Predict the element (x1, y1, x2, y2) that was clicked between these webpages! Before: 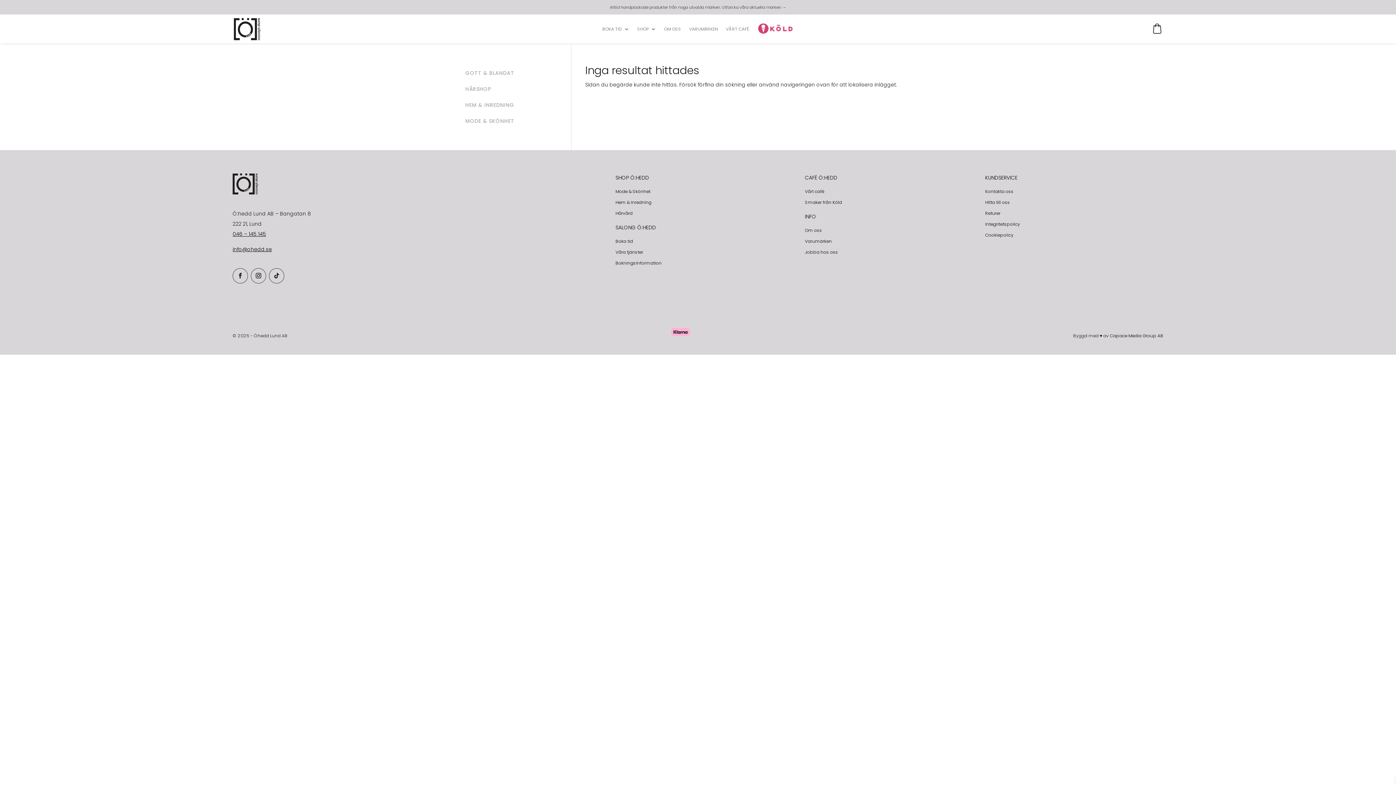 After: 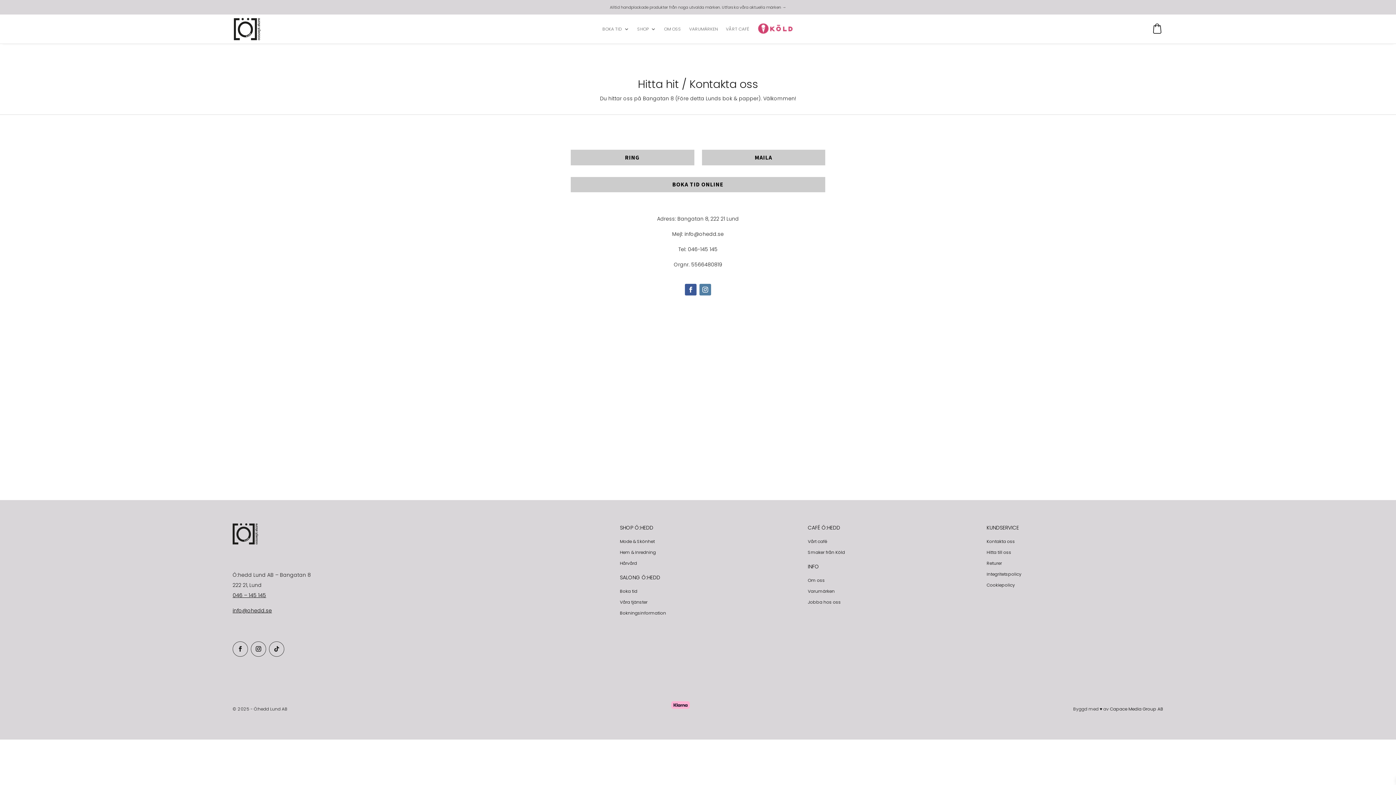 Action: bbox: (985, 188, 1013, 194) label: Kontakta oss